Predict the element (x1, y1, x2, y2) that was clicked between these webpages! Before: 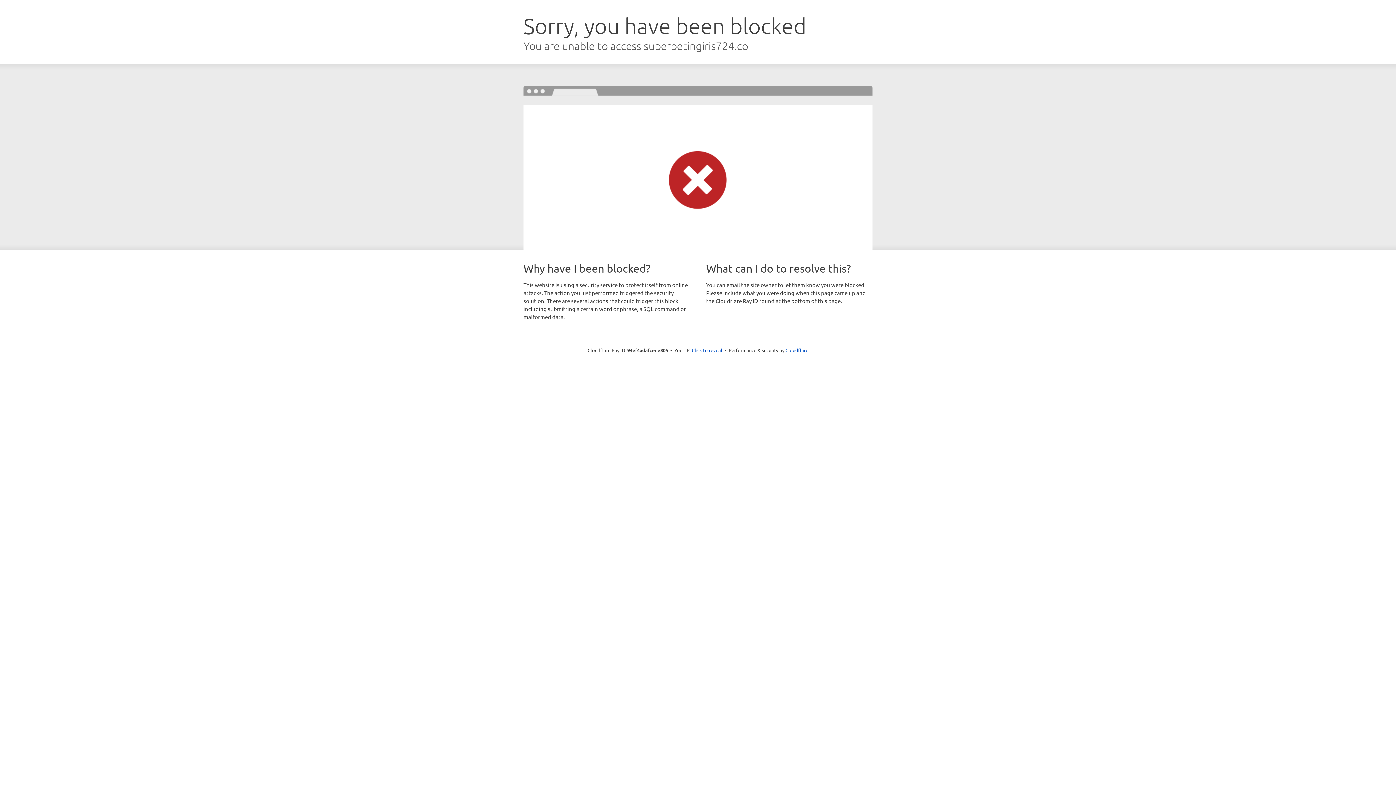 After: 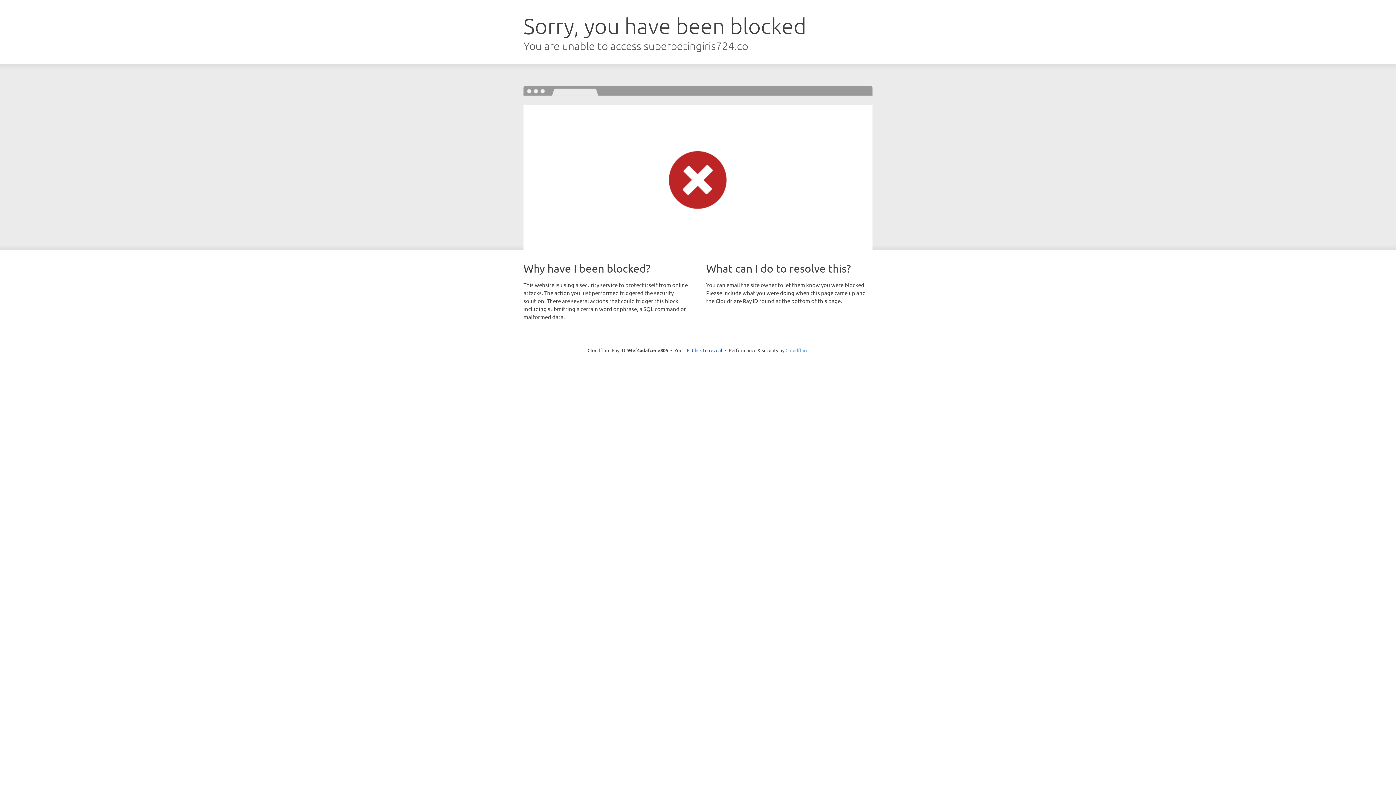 Action: bbox: (785, 347, 808, 353) label: Cloudflare